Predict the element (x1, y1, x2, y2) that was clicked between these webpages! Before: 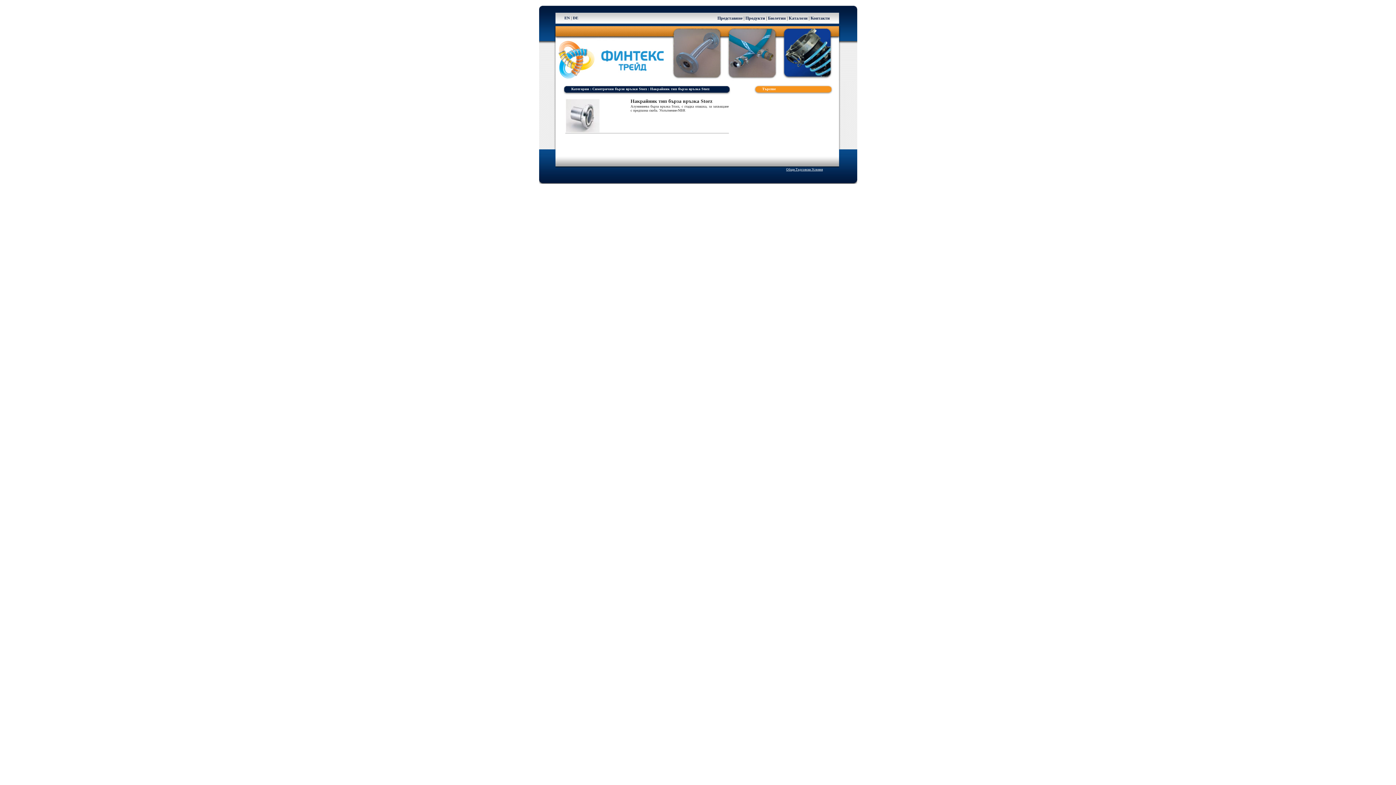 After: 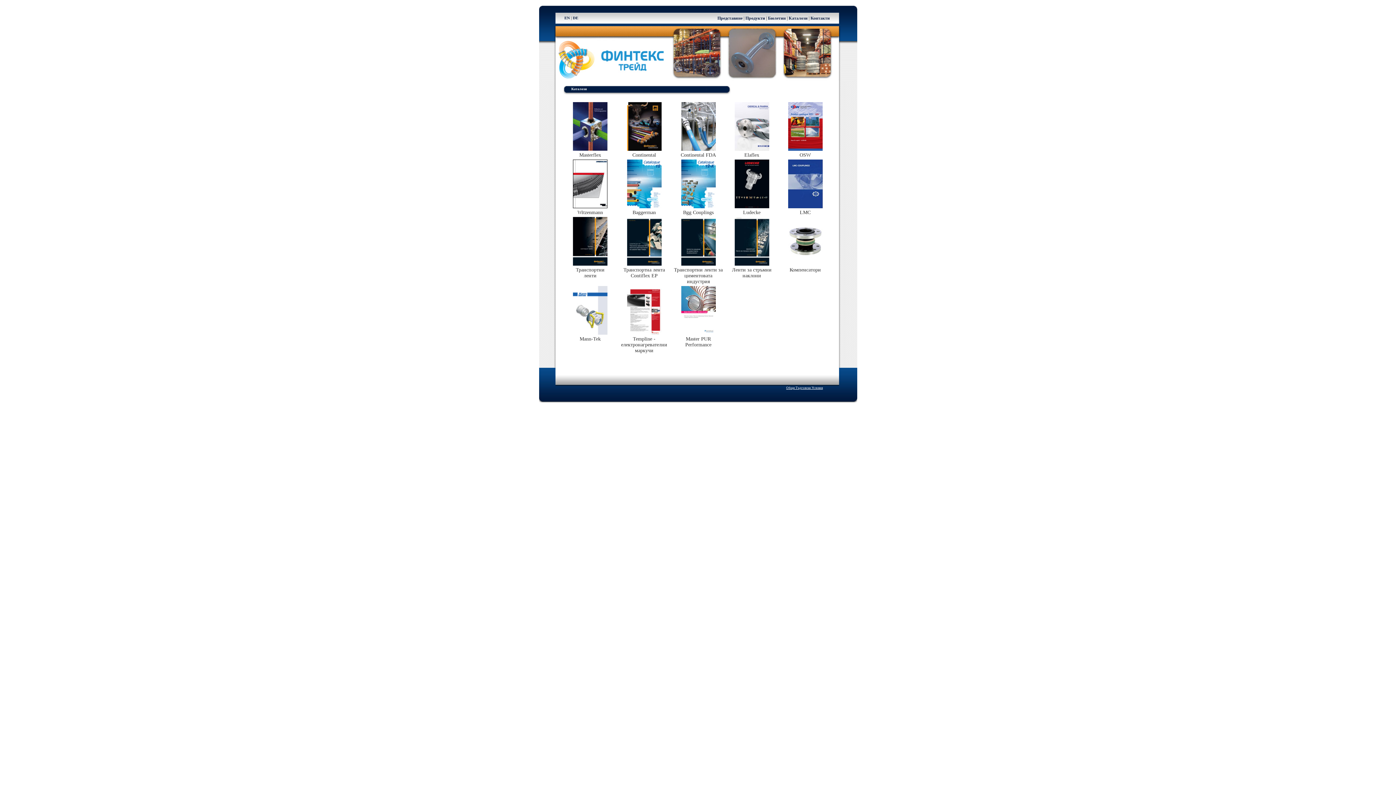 Action: bbox: (788, 15, 807, 20) label: Каталози